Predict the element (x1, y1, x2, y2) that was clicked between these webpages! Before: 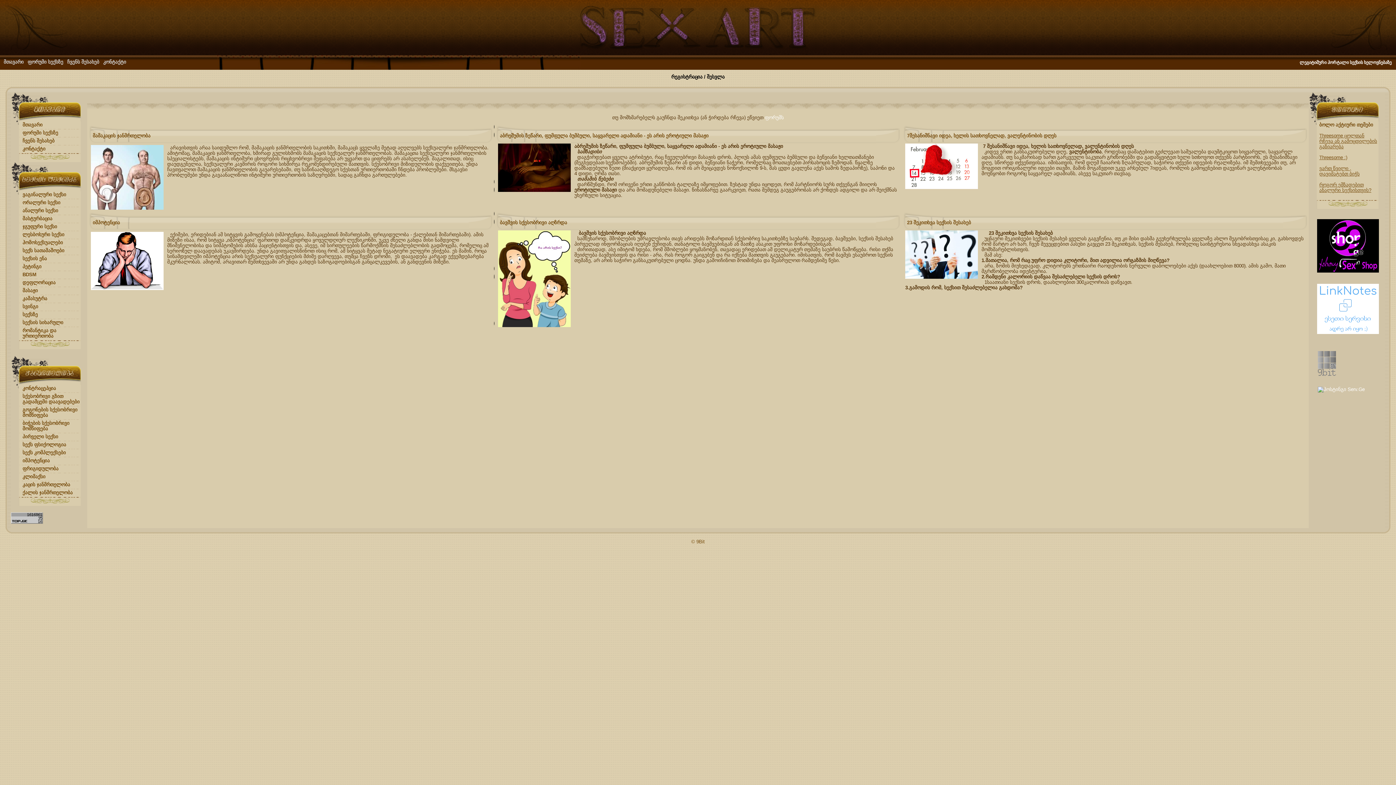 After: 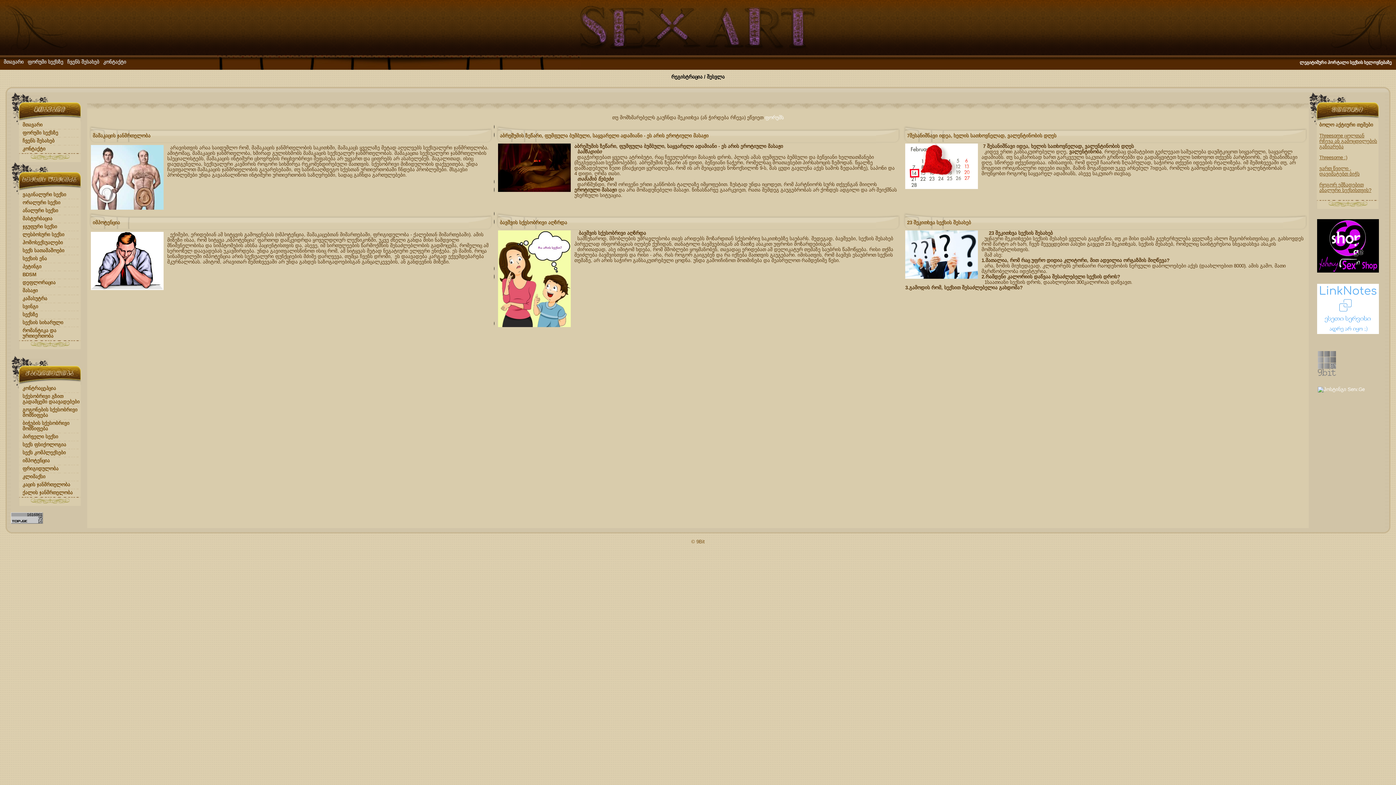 Action: bbox: (1318, 387, 1365, 392)